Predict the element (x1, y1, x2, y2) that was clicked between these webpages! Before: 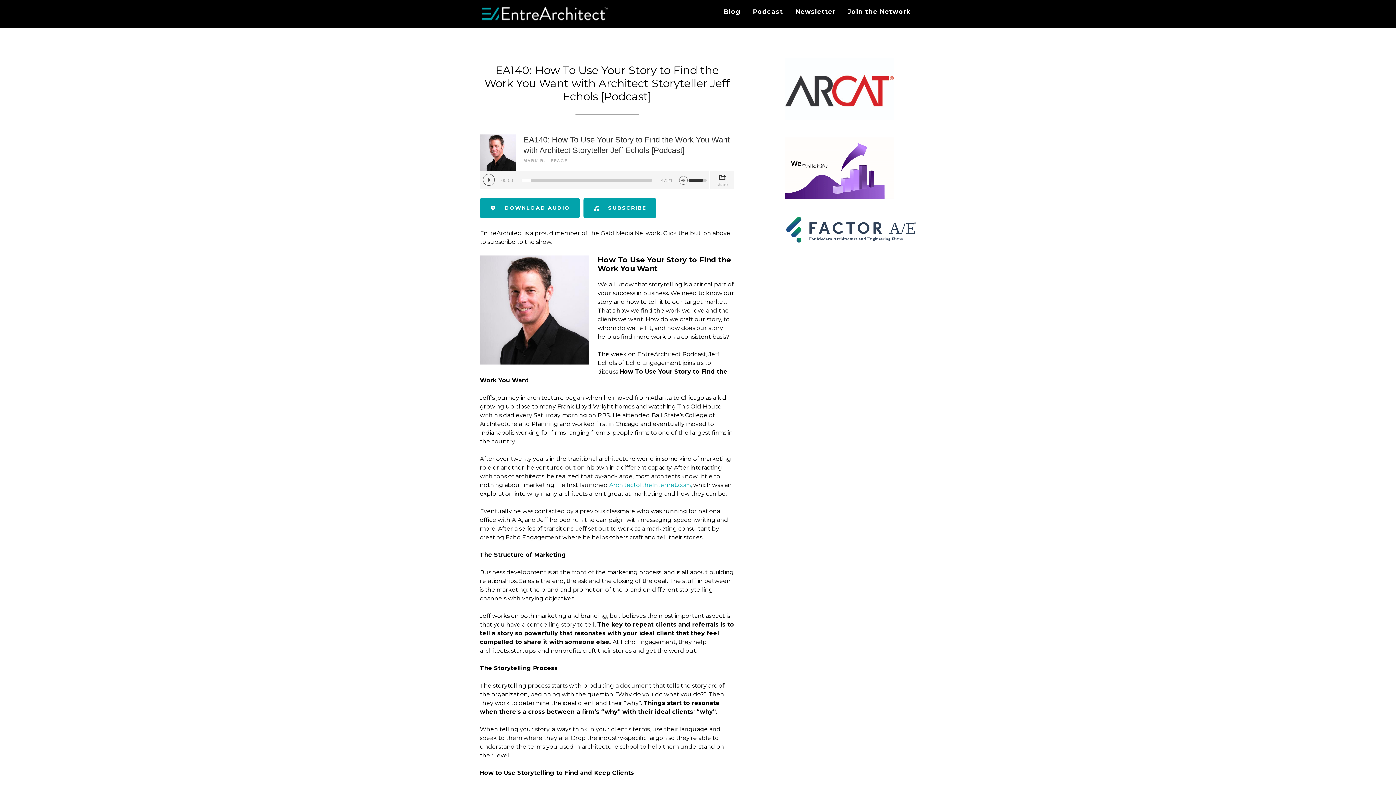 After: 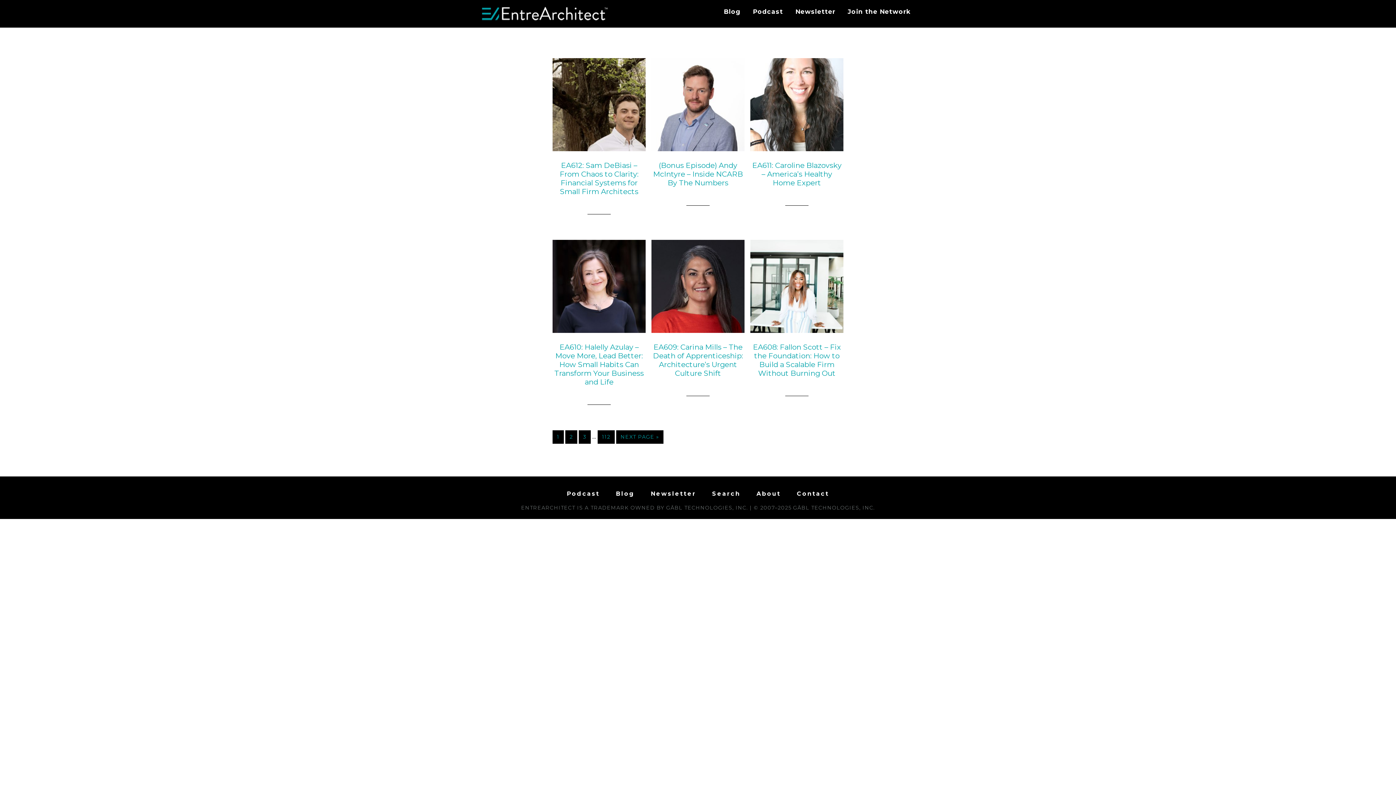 Action: label: Podcast bbox: (747, 0, 788, 15)